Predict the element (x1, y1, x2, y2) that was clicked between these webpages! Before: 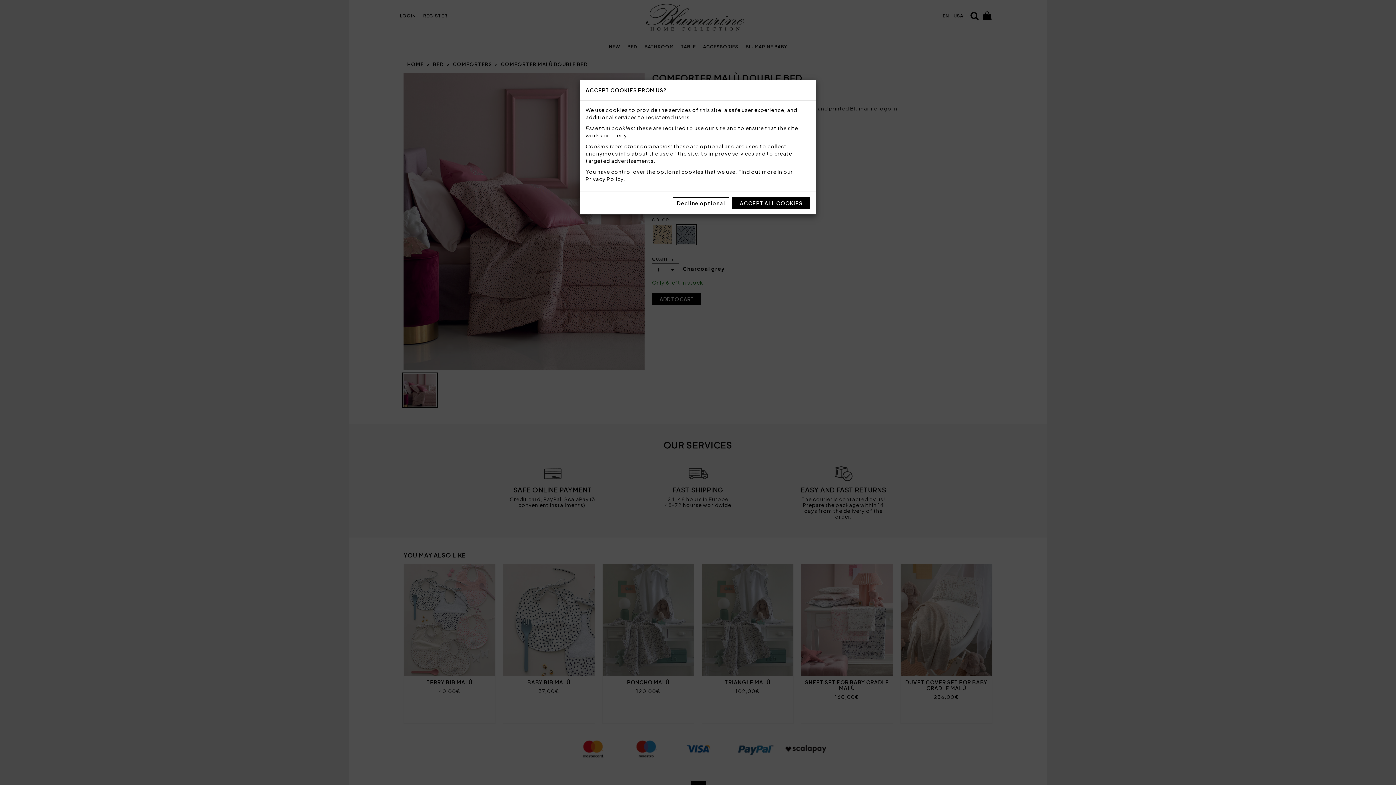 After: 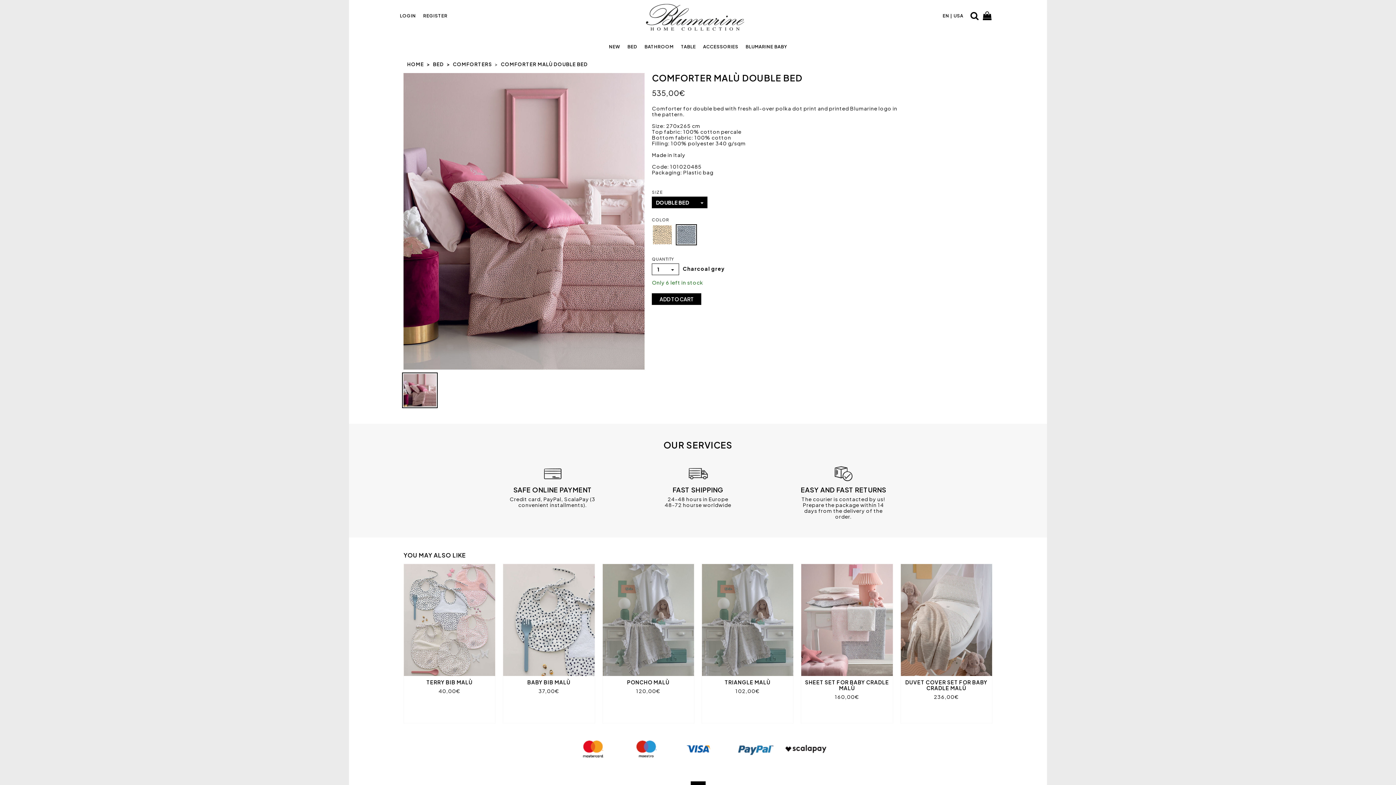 Action: label: Decline optional bbox: (673, 197, 729, 209)